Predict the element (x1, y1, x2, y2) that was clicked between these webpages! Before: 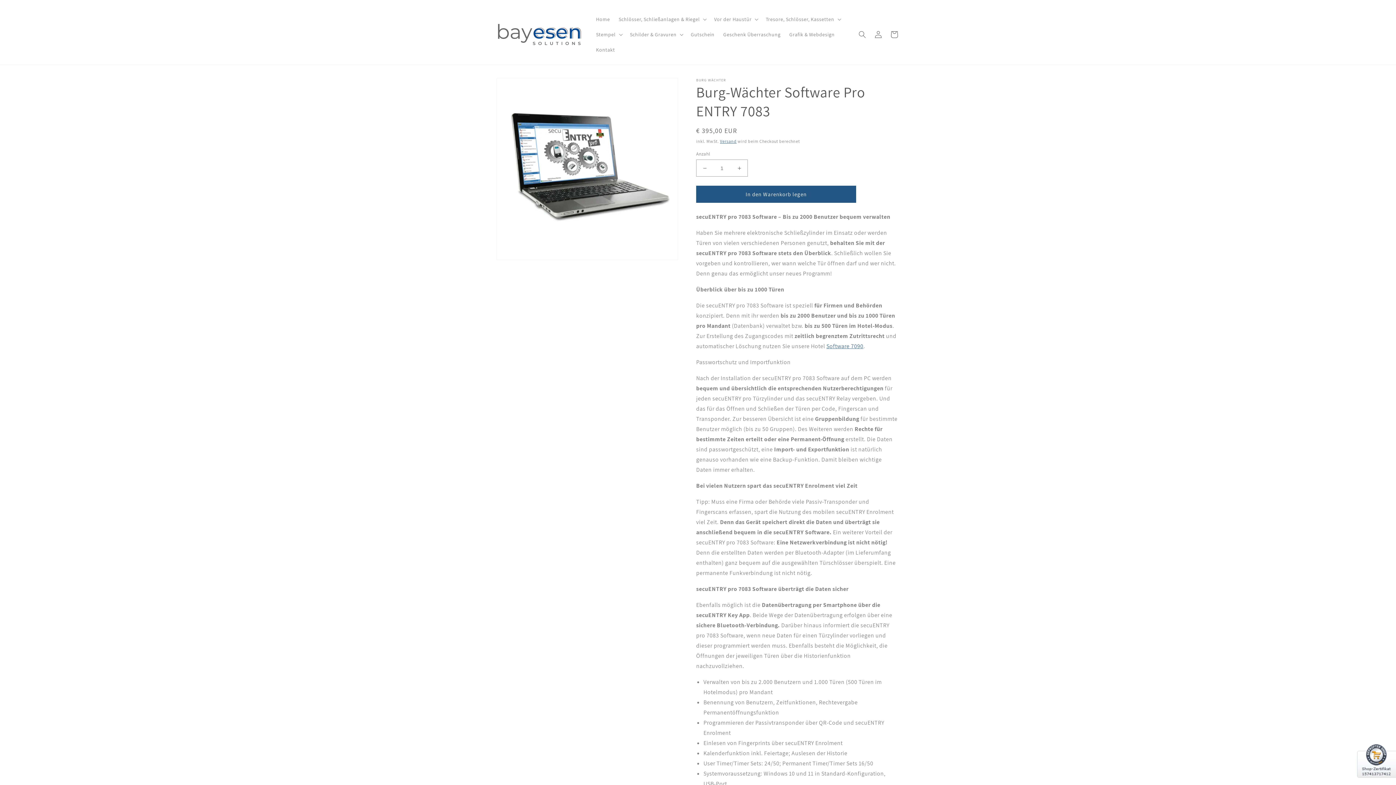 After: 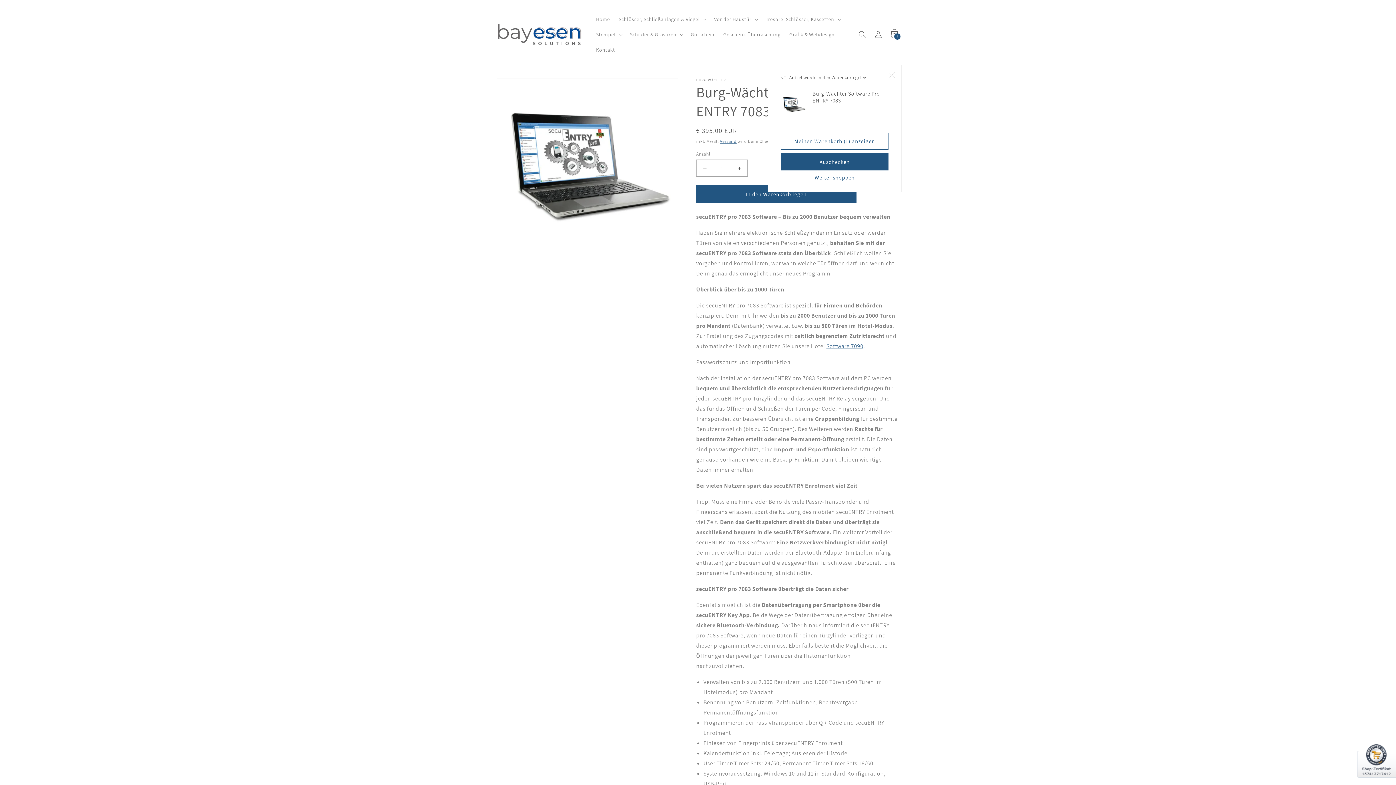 Action: label: In den Warenkorb legen bbox: (696, 185, 856, 202)